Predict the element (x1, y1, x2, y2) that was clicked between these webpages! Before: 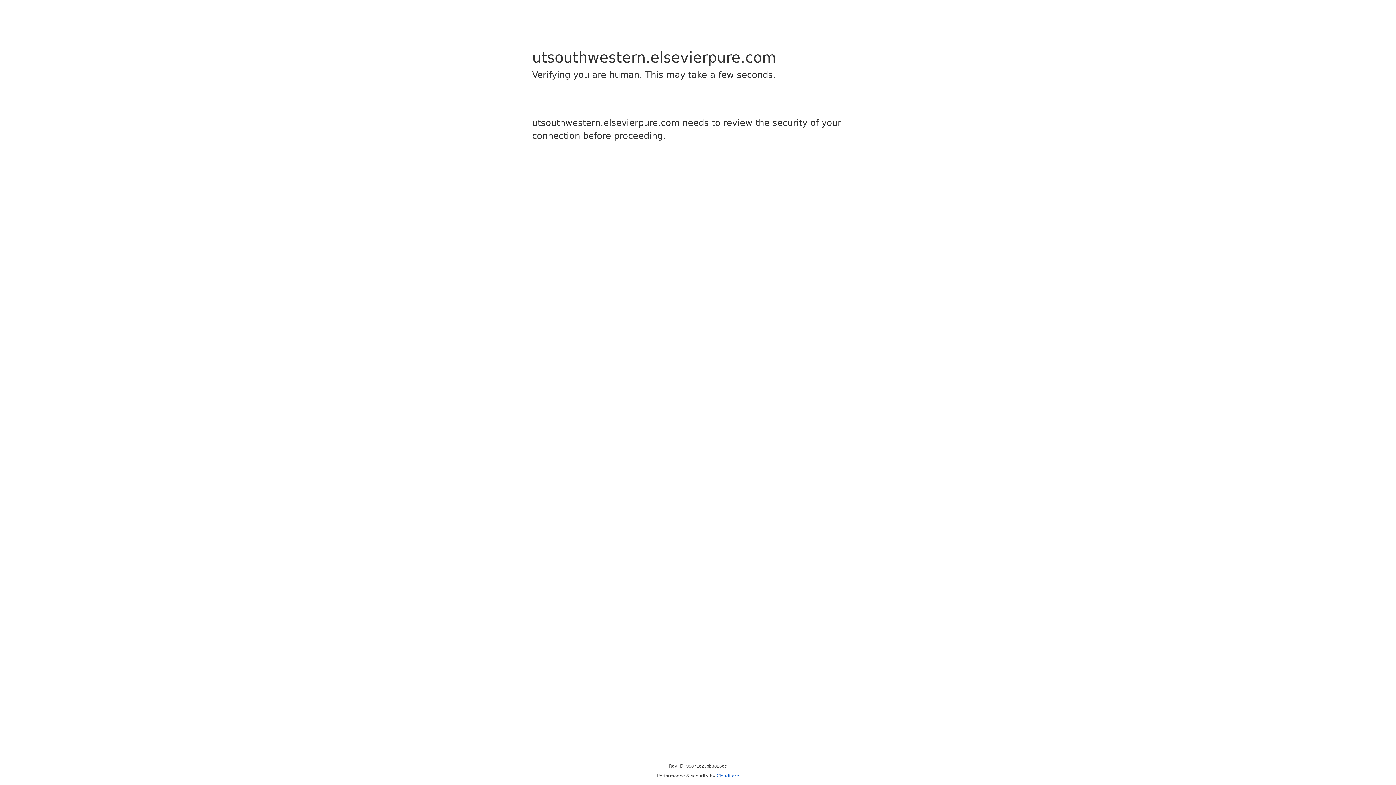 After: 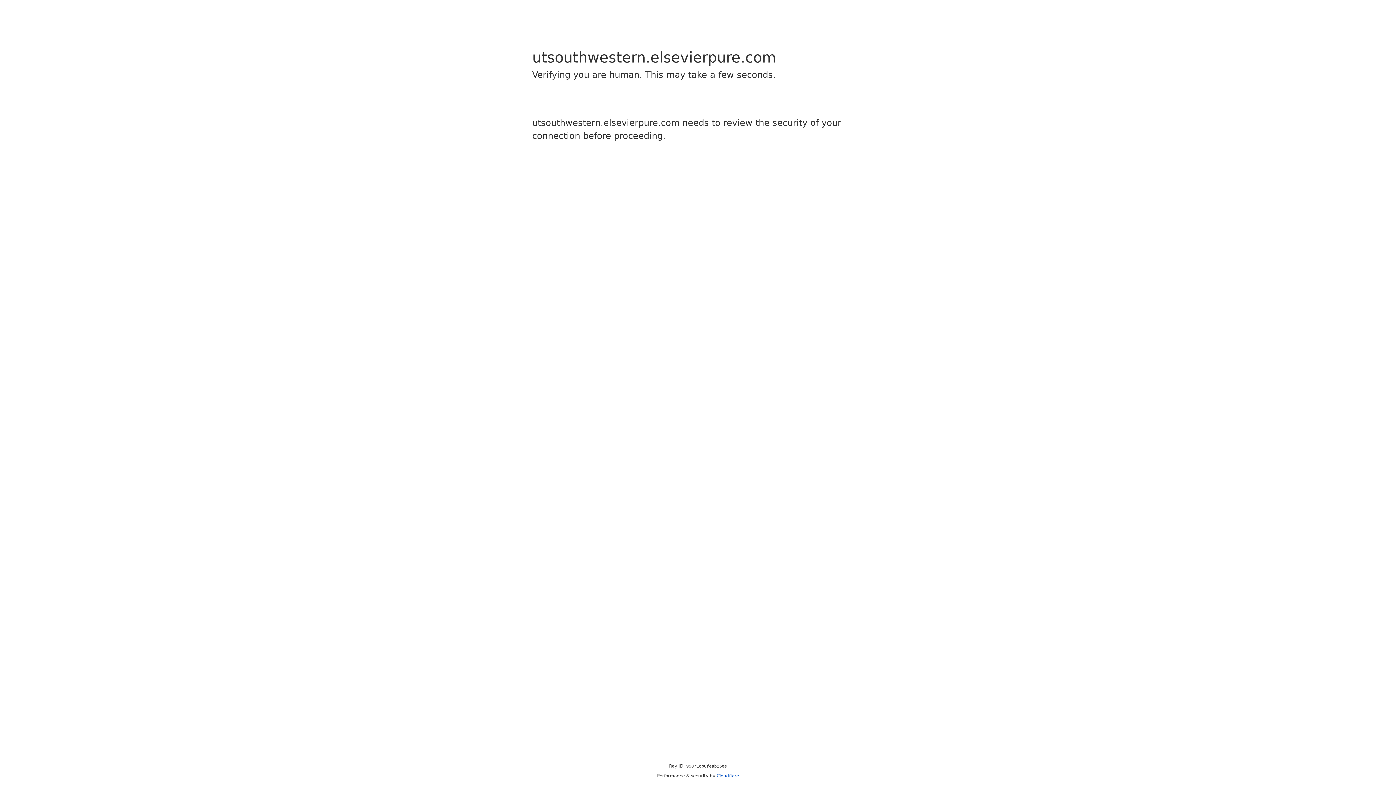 Action: label: Cloudflare bbox: (716, 773, 739, 778)